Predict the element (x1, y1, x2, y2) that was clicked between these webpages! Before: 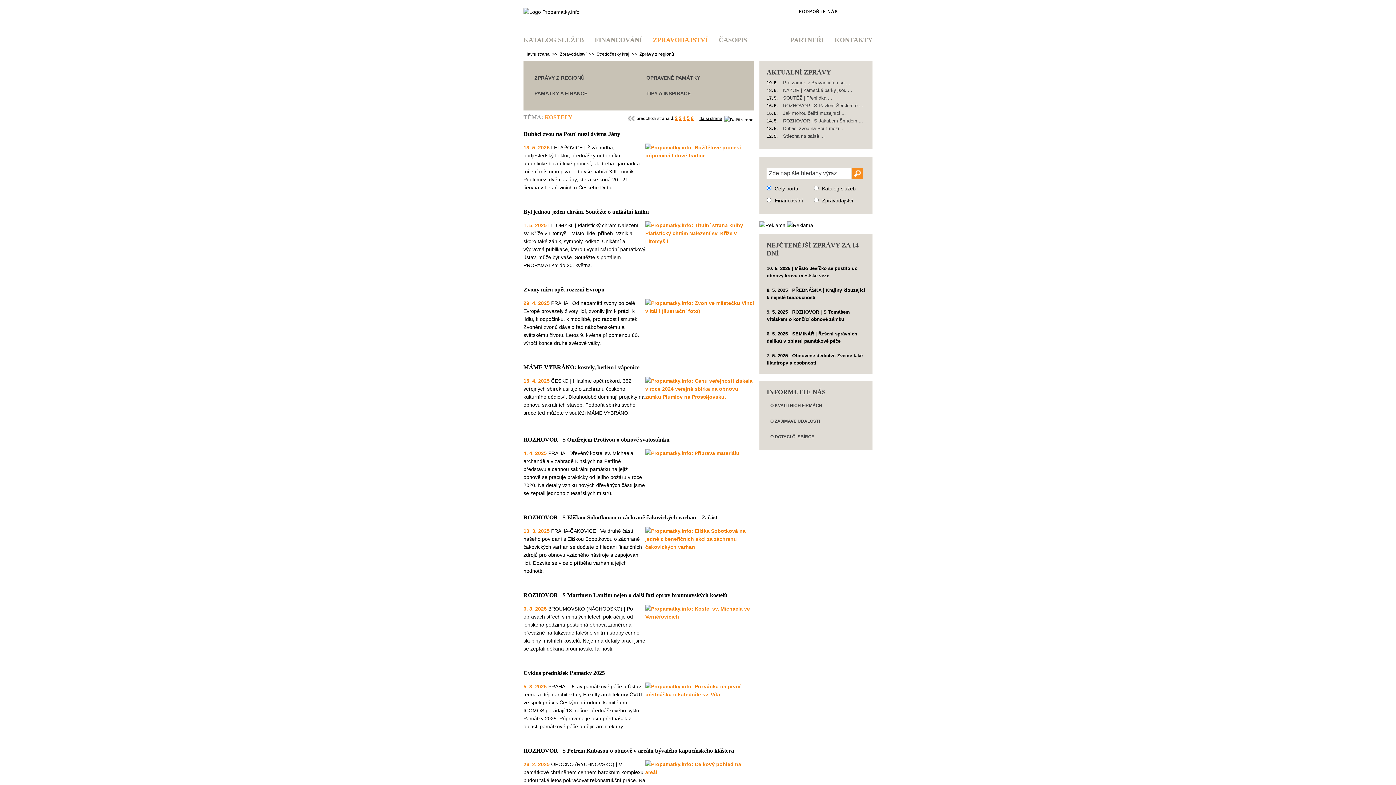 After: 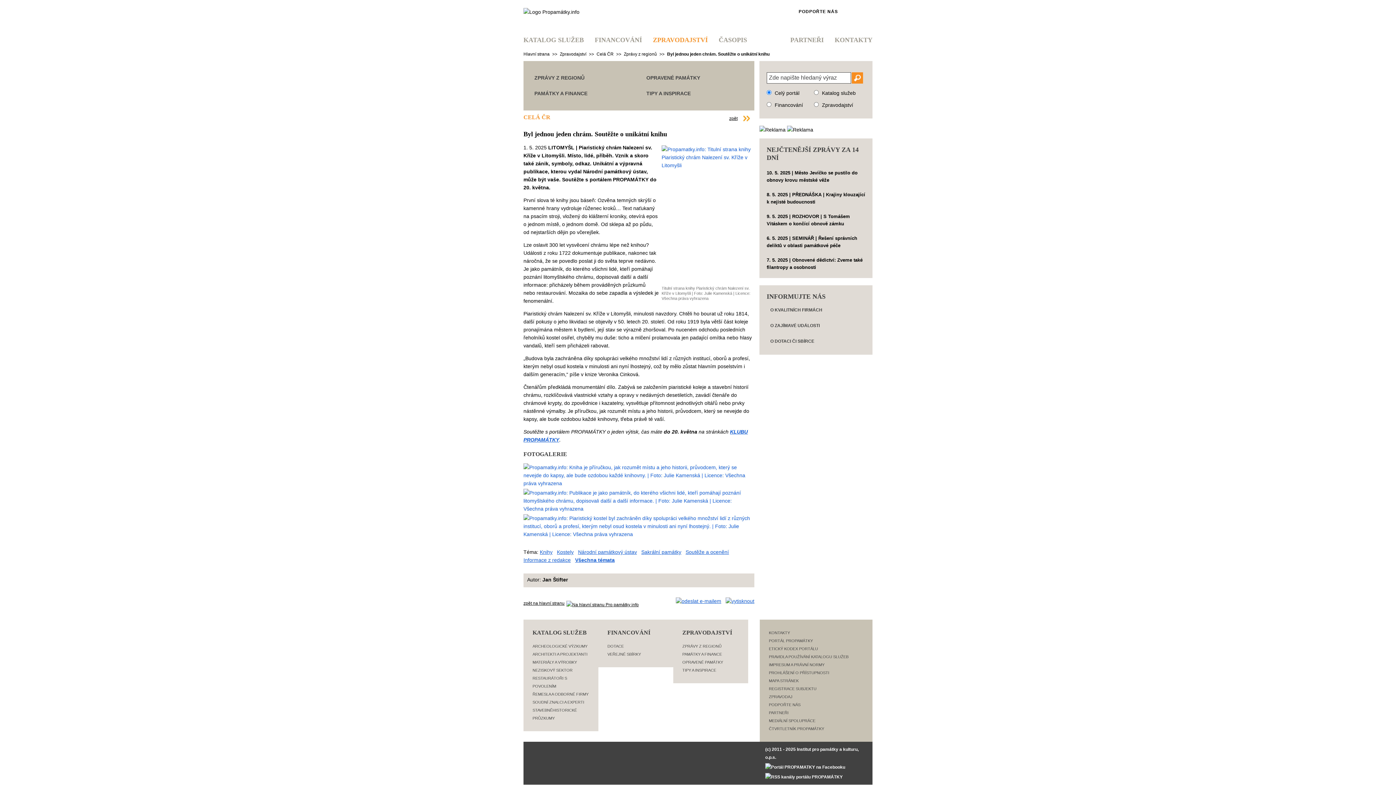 Action: label: Byl jednou jeden chrám. Soutěžte o unikátní knihu bbox: (523, 208, 649, 214)